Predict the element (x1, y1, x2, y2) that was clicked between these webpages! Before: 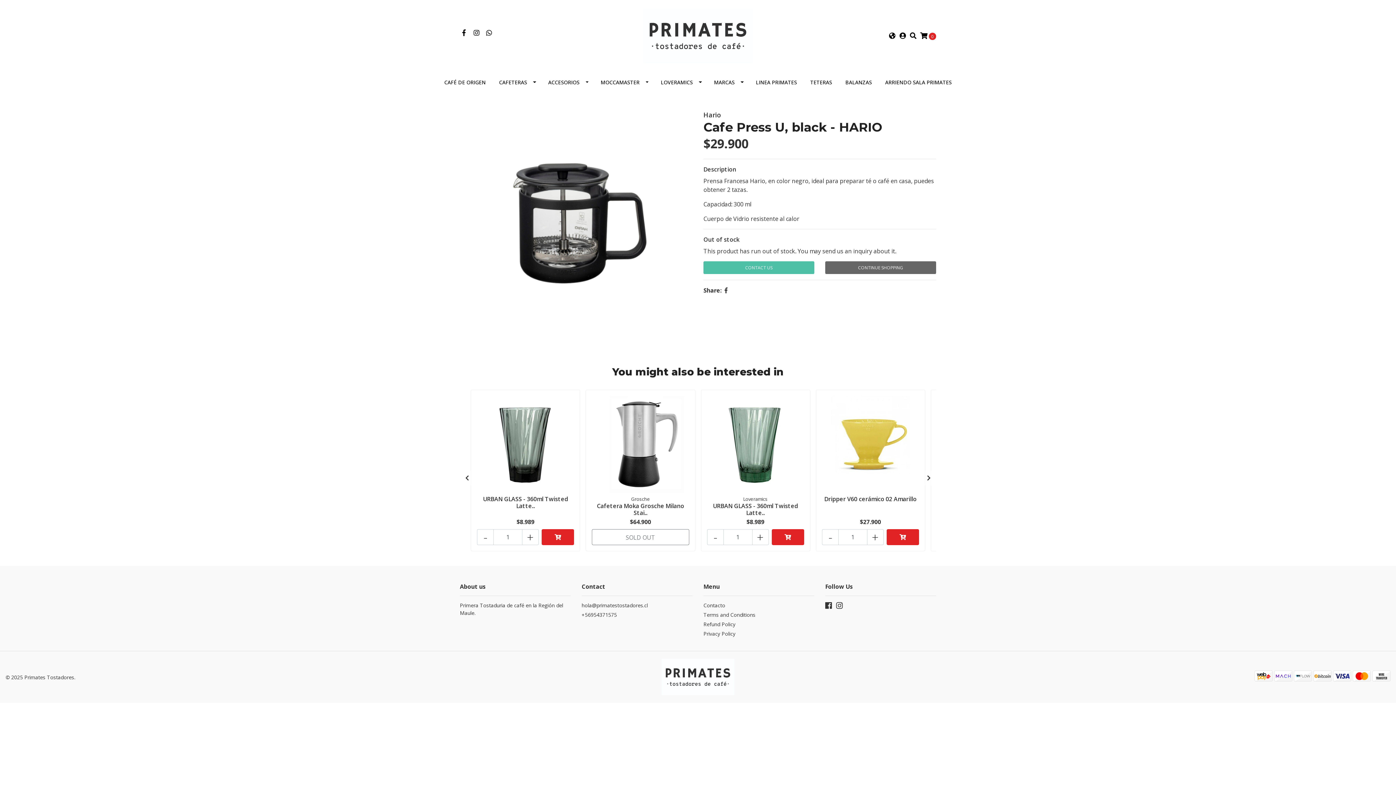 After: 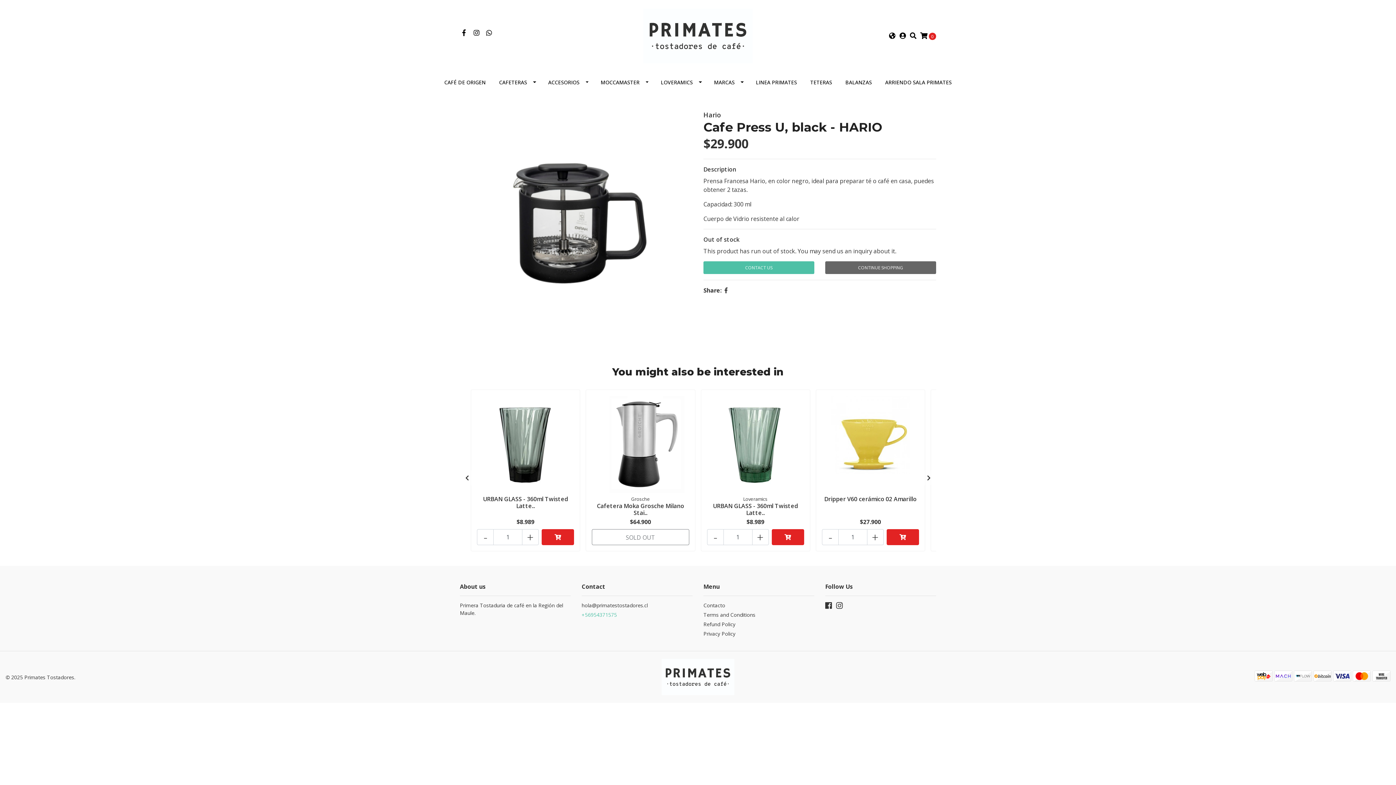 Action: label: +56954371575 bbox: (581, 611, 692, 620)